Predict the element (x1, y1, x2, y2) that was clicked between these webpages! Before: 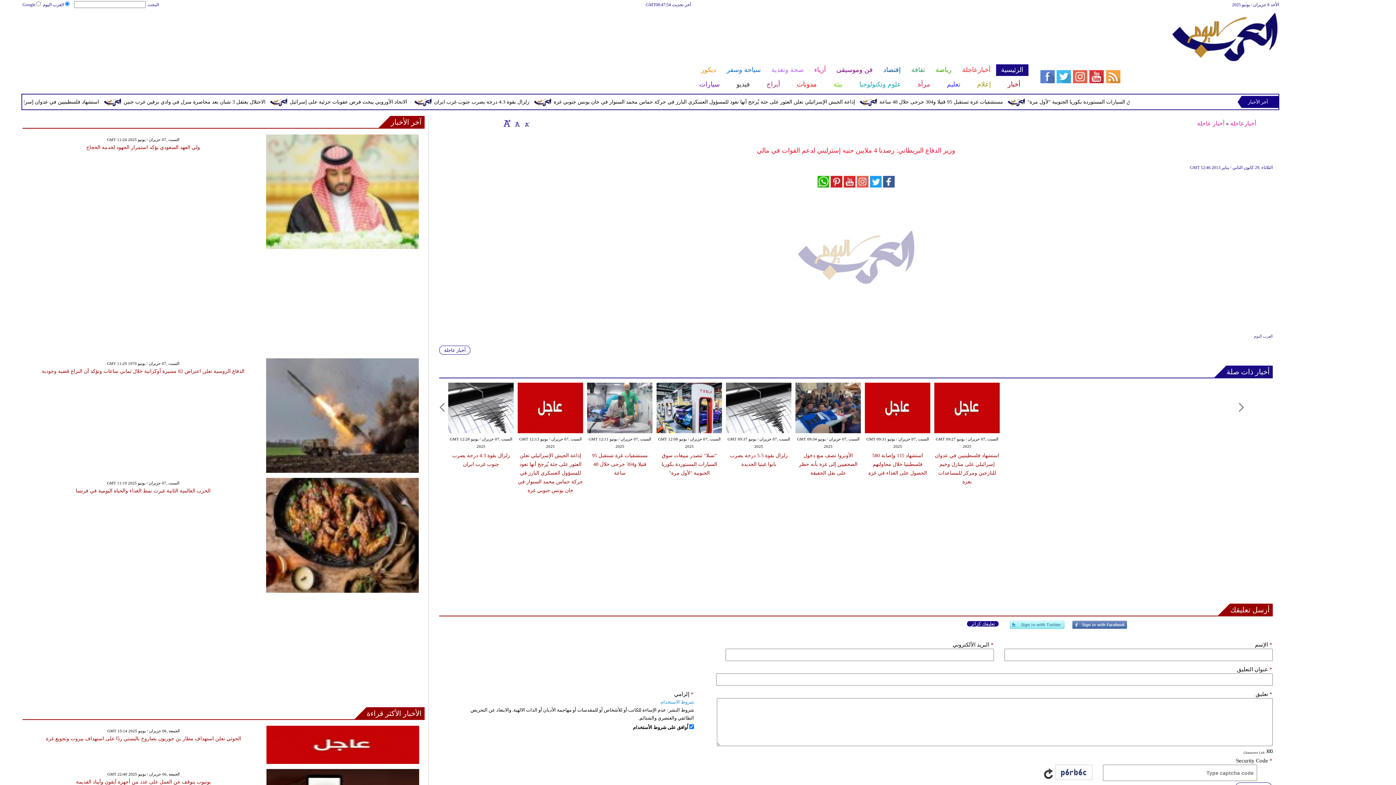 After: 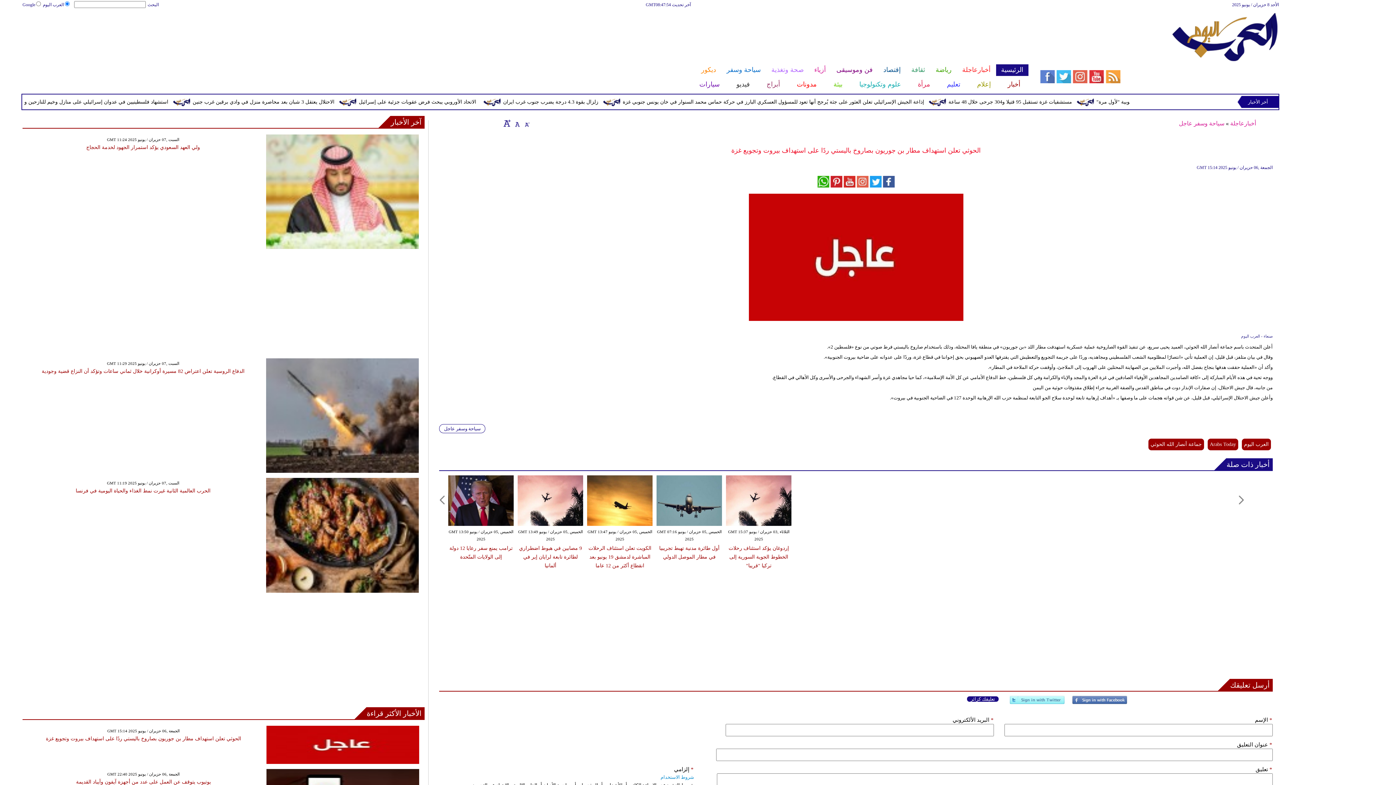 Action: bbox: (45, 736, 241, 741) label: الحوثي تعلن استهداف مطار بن جوريون بصاروخ باليستي ردًا على استهداف بيروت وتجويع غزة